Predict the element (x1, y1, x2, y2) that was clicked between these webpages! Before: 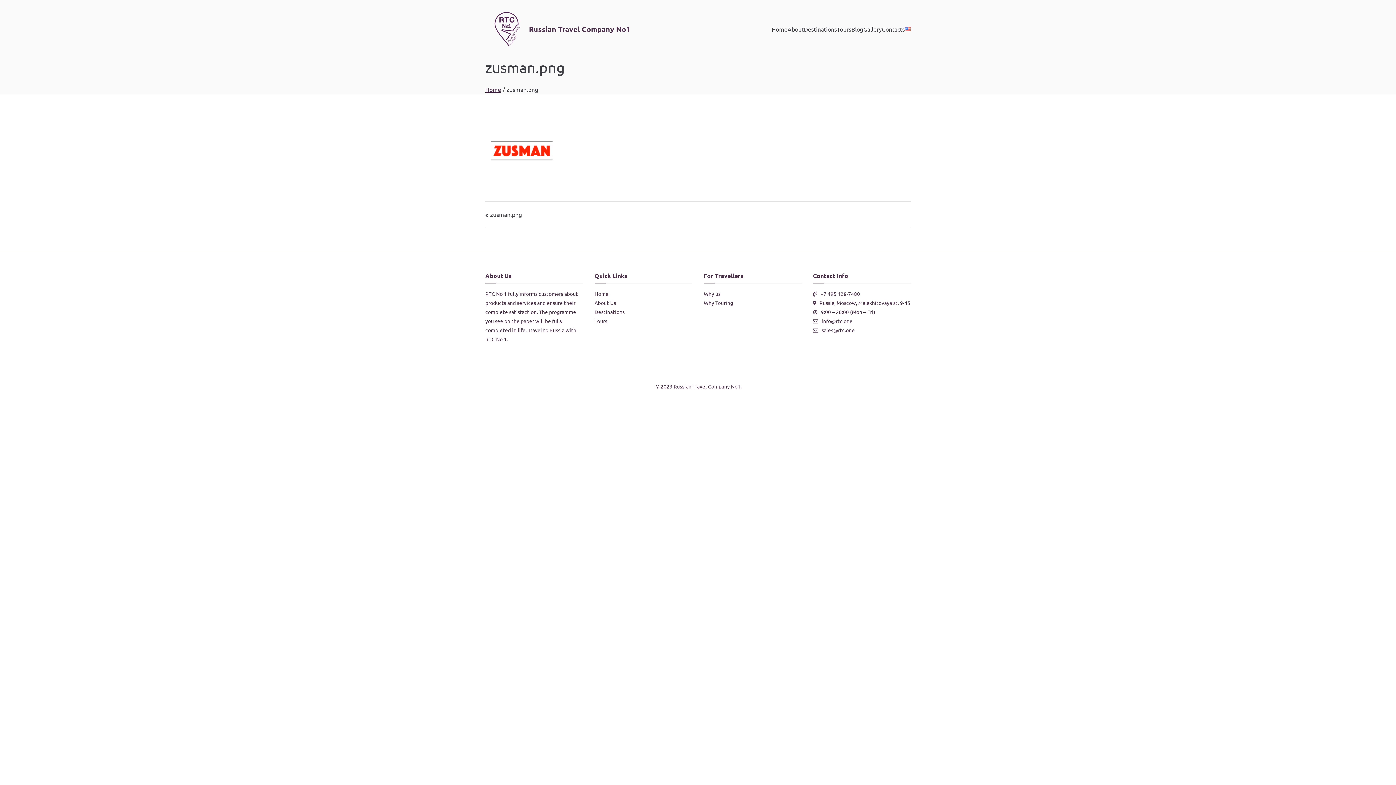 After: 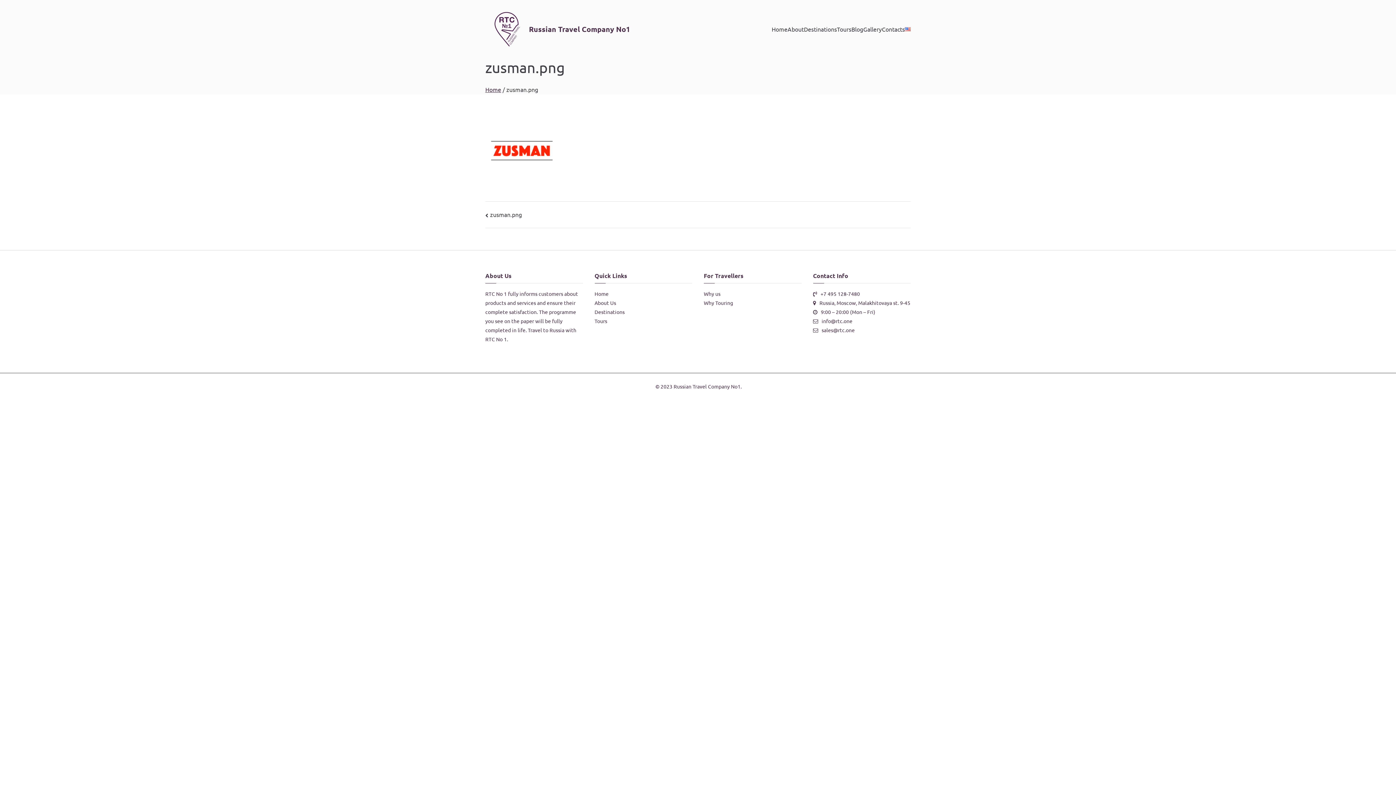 Action: bbox: (485, 211, 522, 218) label: zusman.png